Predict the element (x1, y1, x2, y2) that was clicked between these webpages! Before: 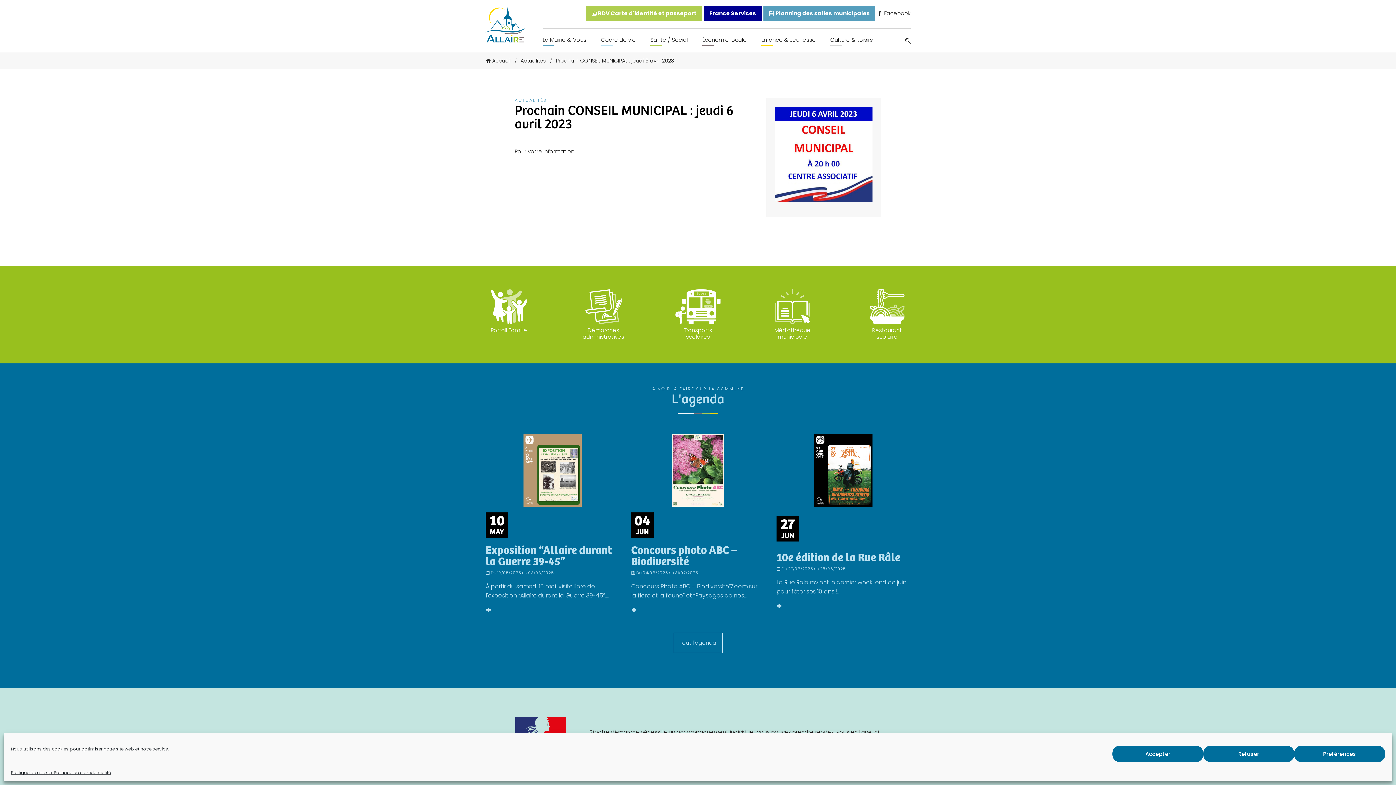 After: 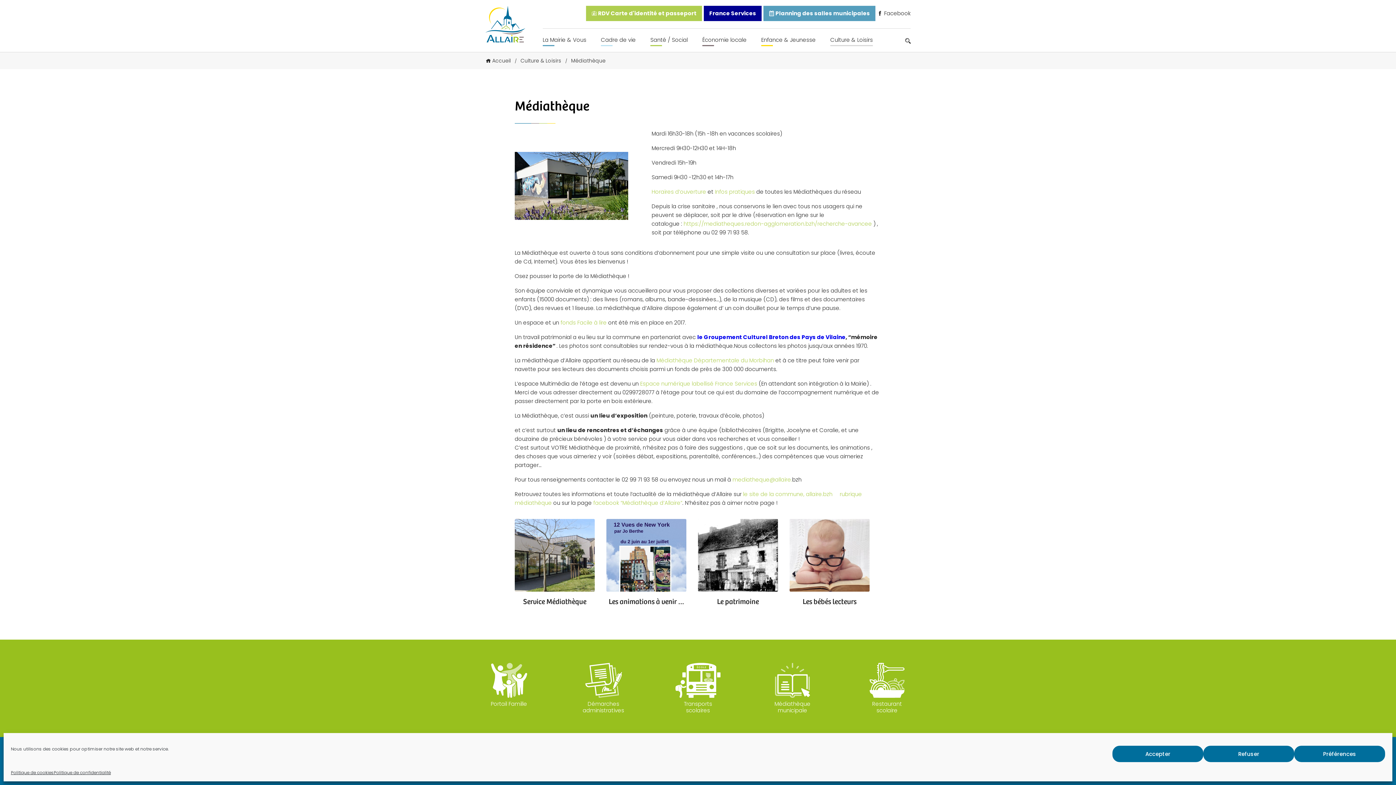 Action: bbox: (769, 289, 816, 340) label: Médiathèque municipale